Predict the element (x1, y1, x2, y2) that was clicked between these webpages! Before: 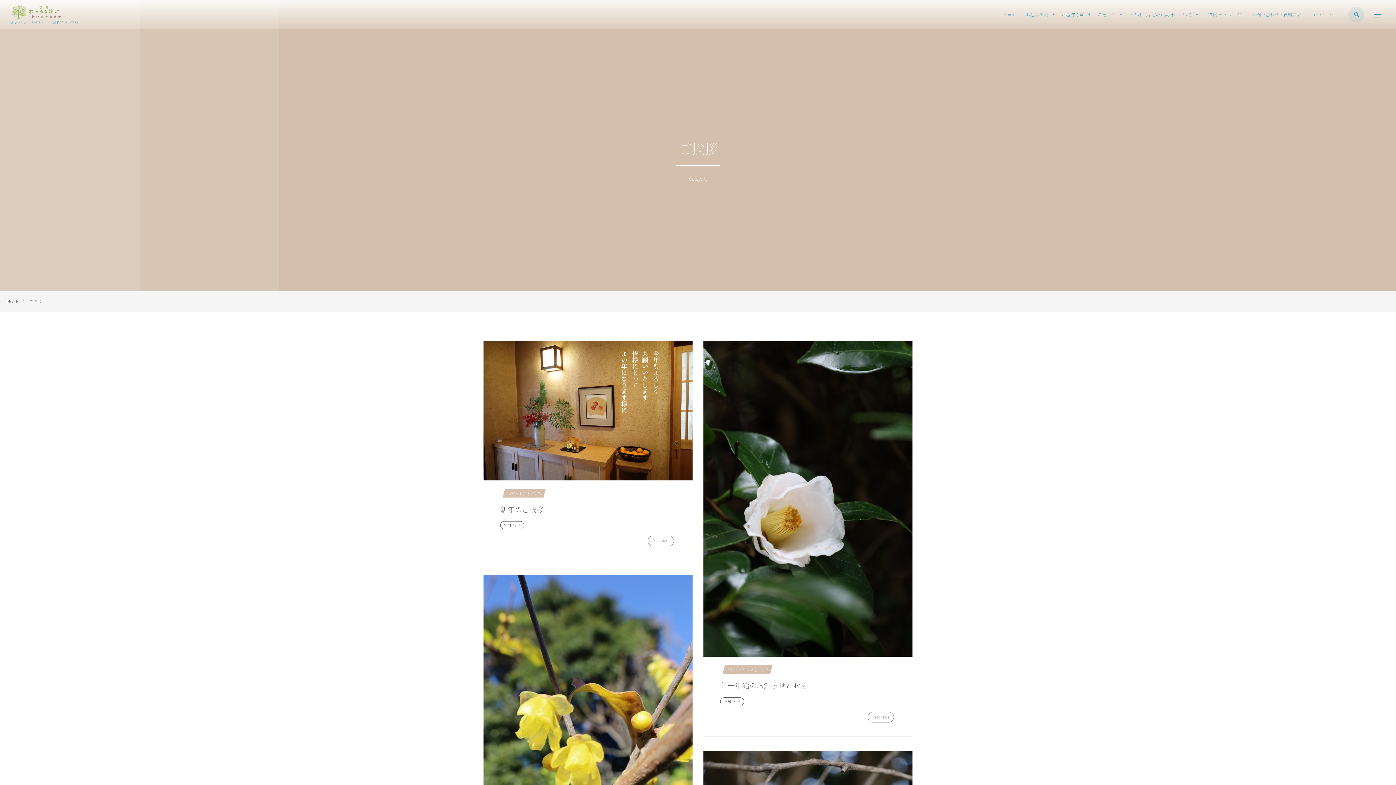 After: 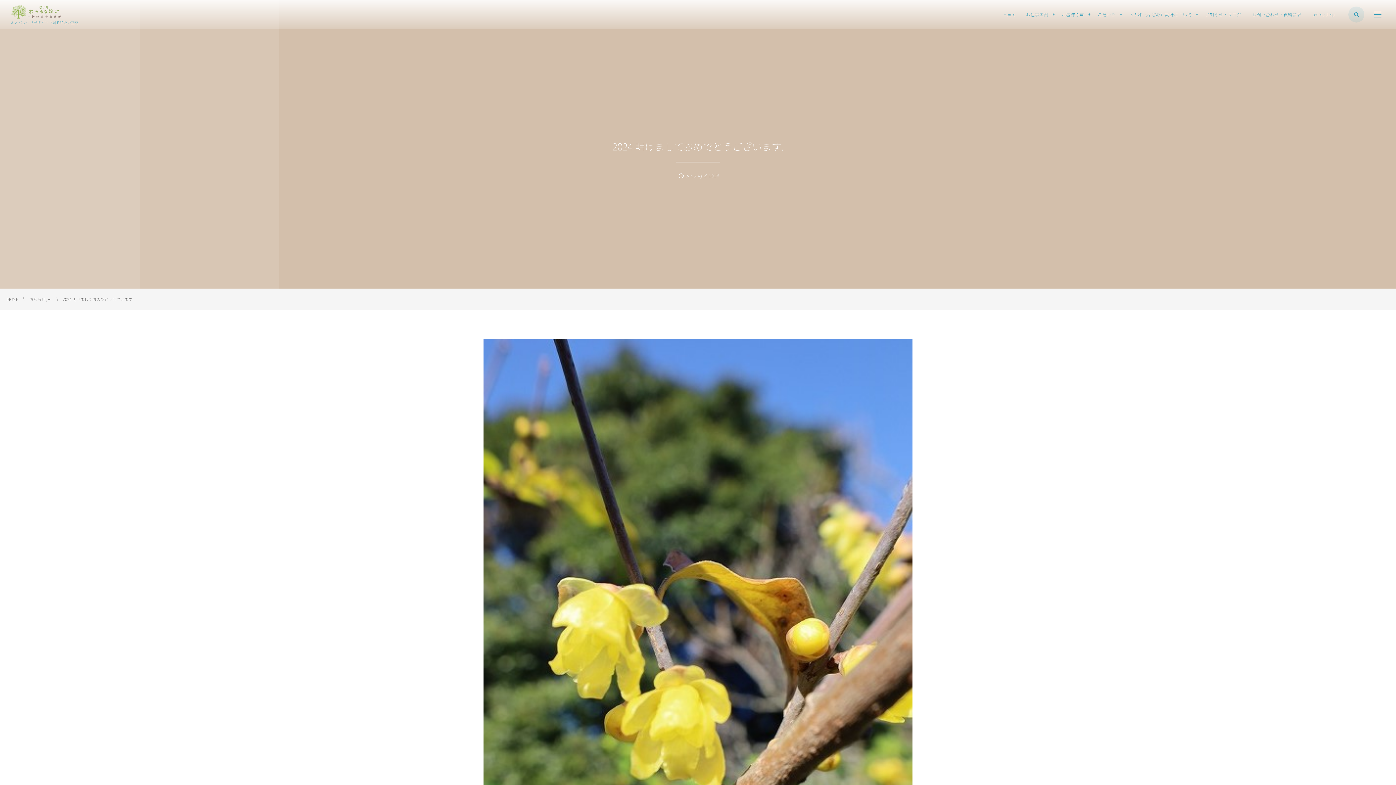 Action: bbox: (483, 575, 692, 890)